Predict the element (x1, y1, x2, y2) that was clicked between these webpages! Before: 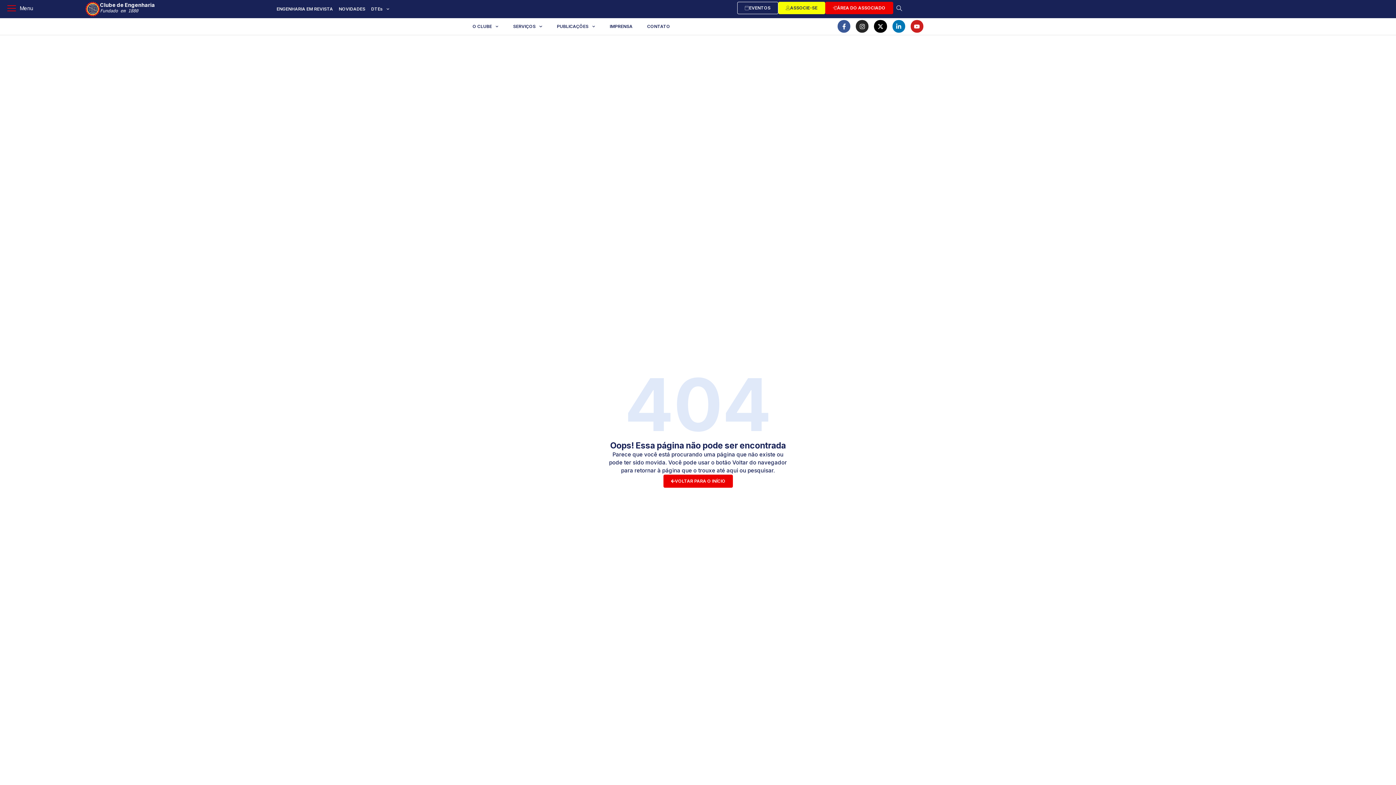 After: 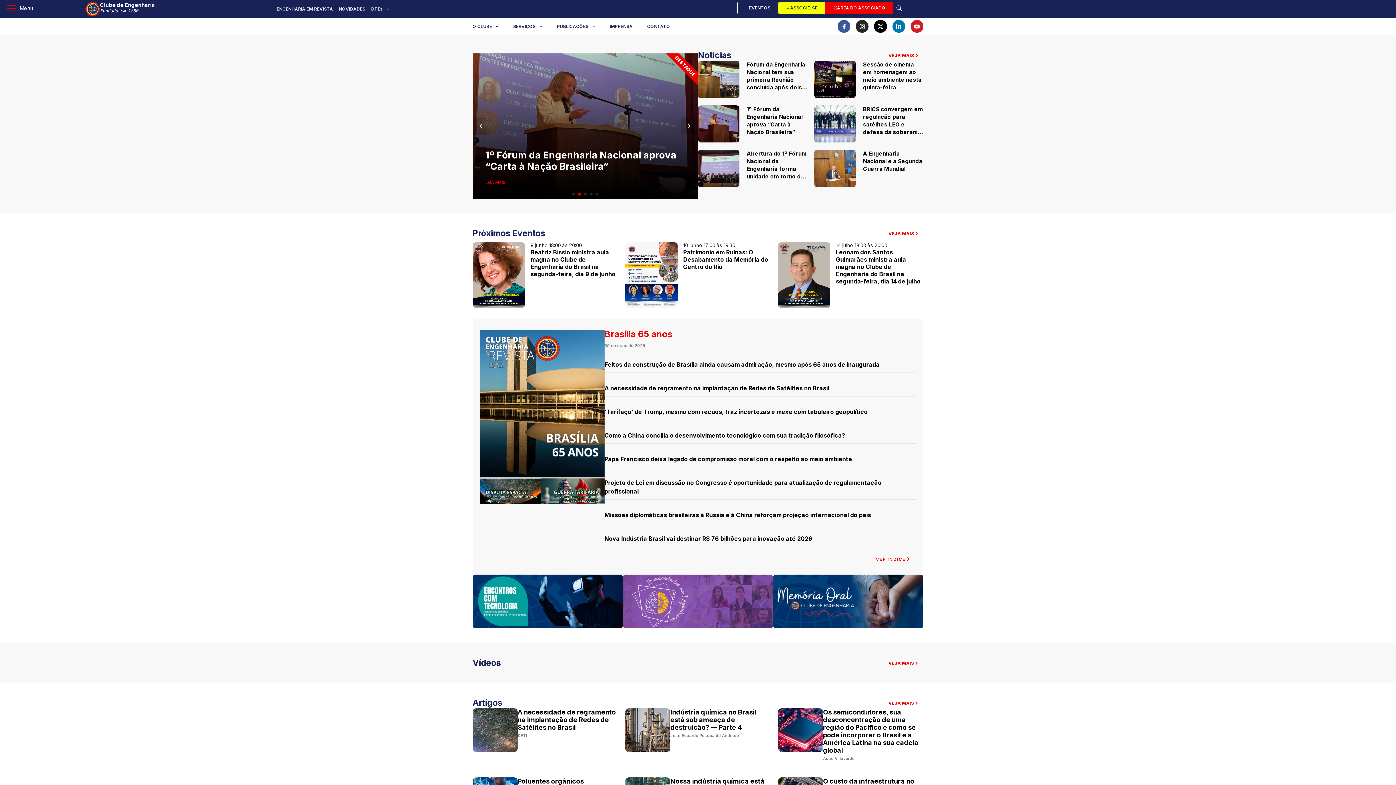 Action: bbox: (100, 1, 154, 14) label: Clube de Engenharia

Fundado em 1880